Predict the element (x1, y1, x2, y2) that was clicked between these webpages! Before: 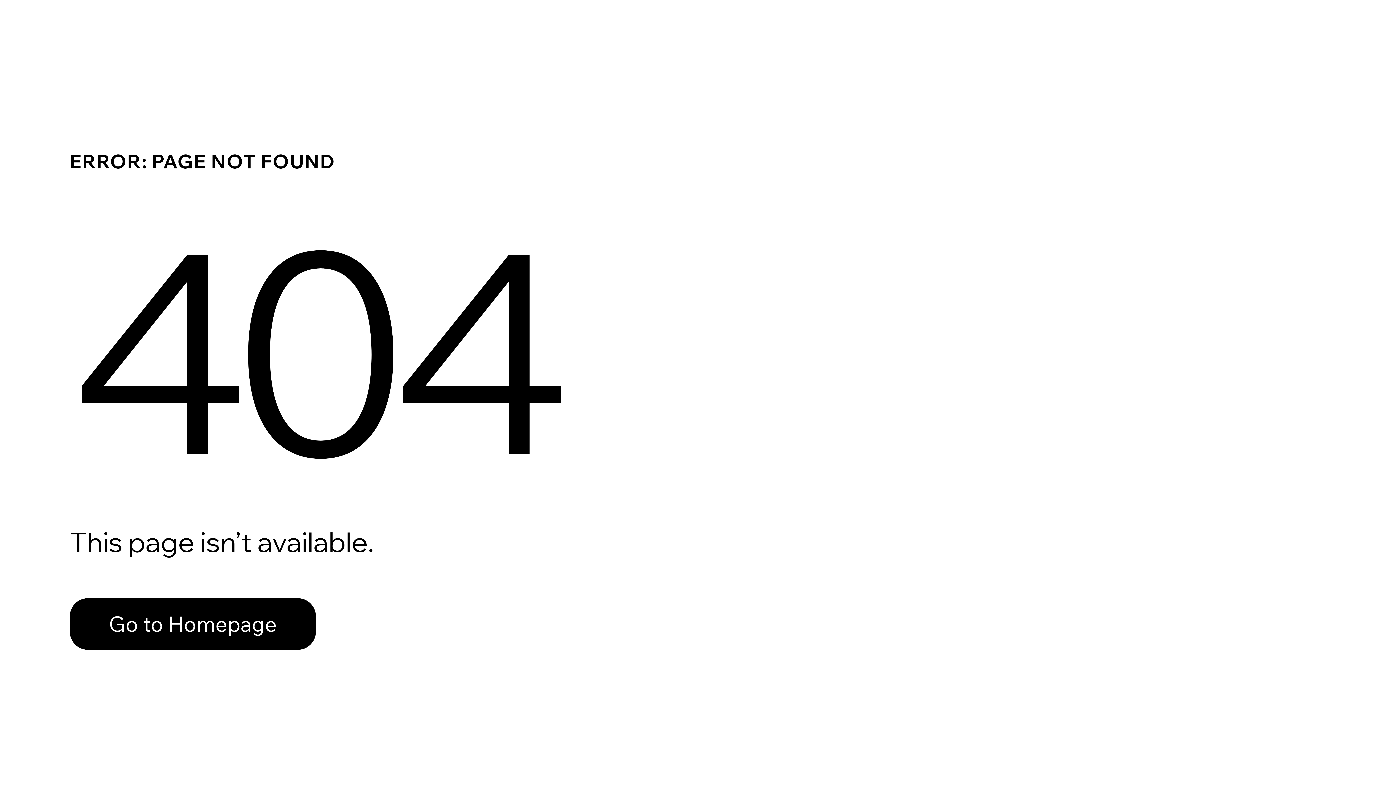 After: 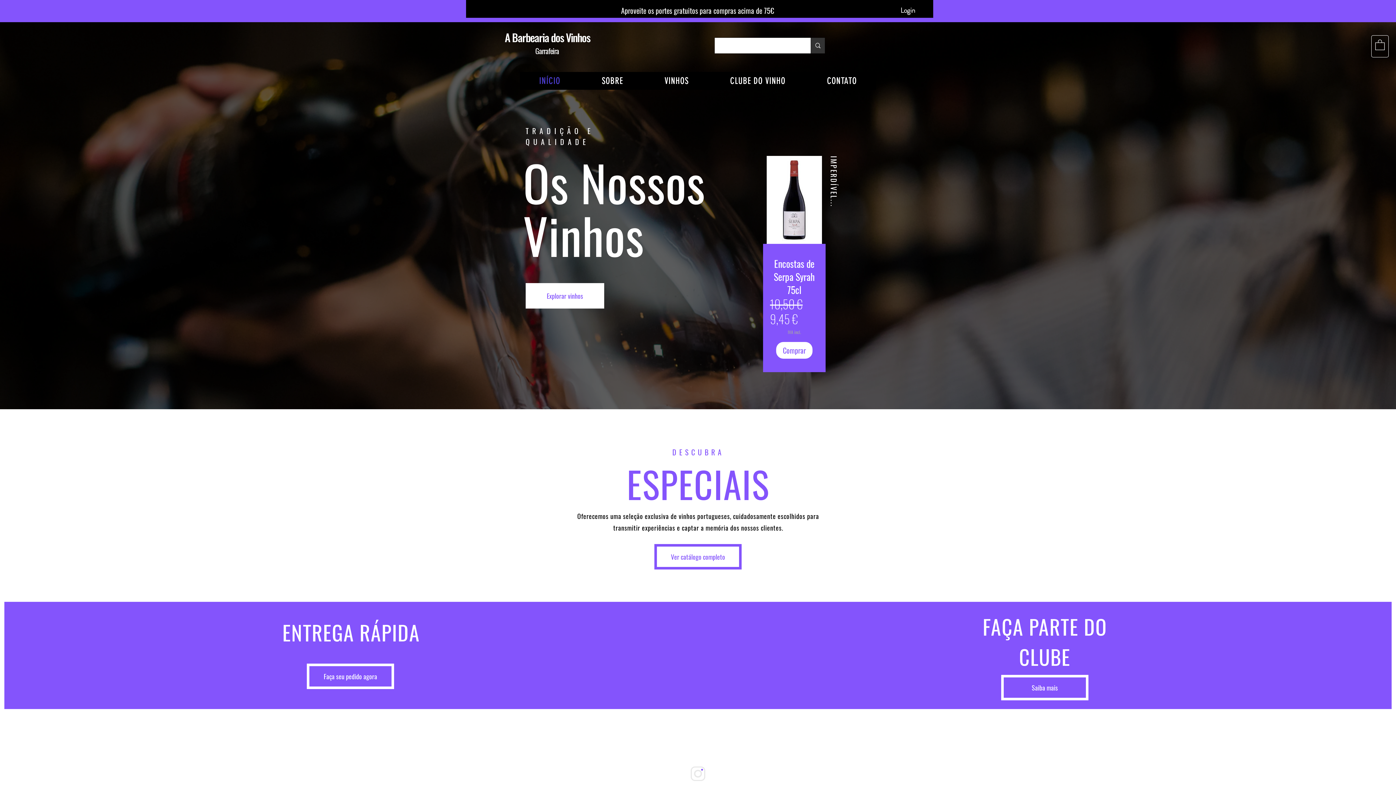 Action: bbox: (69, 582, 768, 659) label: Go to Homepage